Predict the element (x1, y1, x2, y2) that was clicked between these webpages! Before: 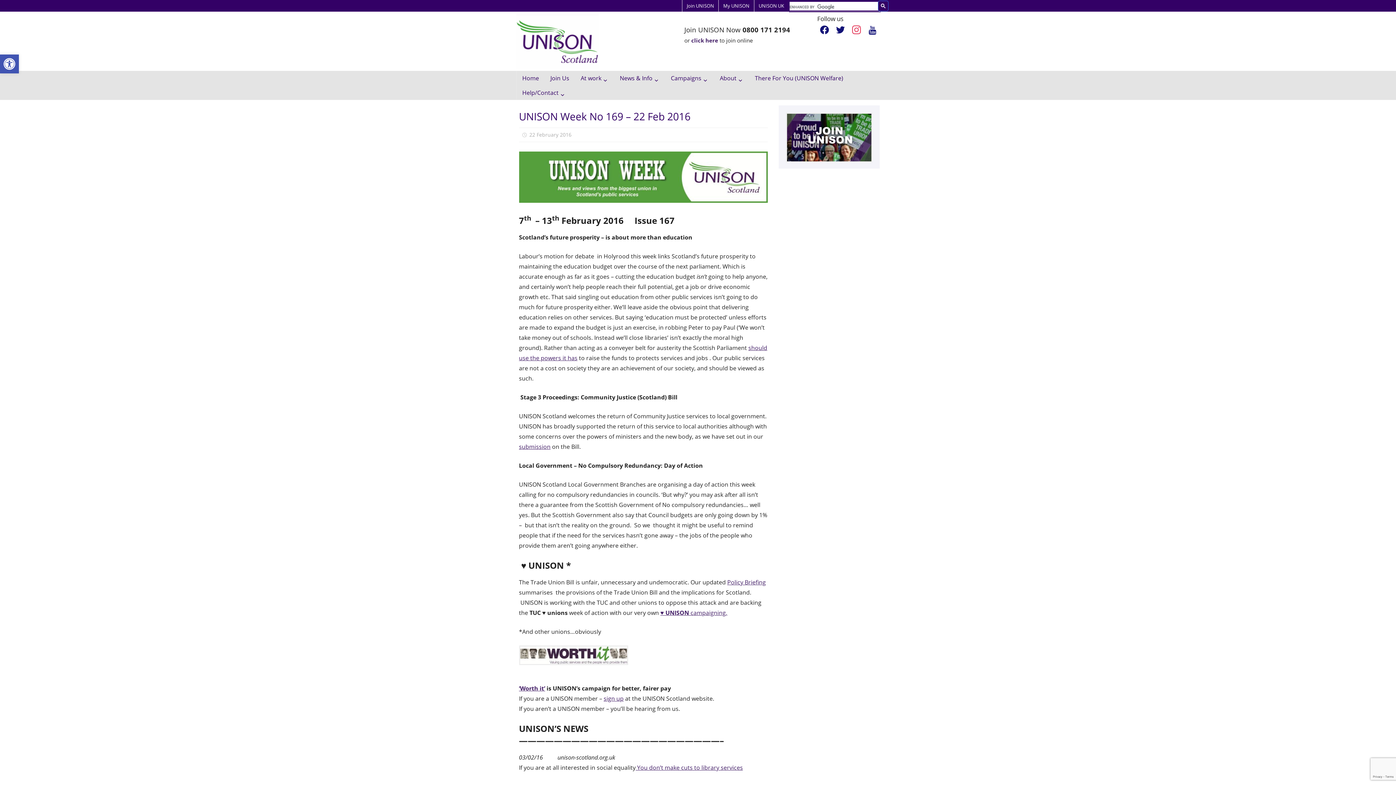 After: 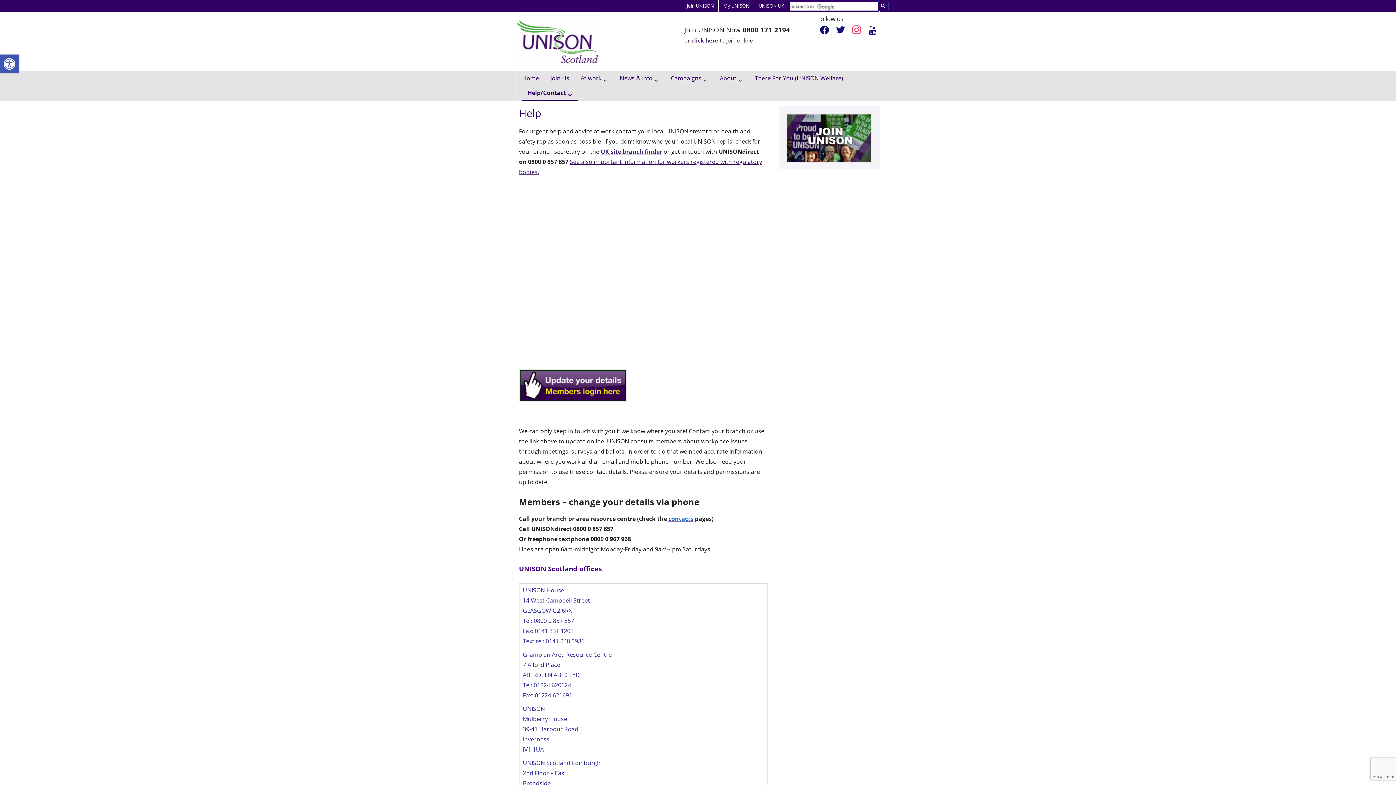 Action: bbox: (516, 85, 571, 100) label: Help/Contact